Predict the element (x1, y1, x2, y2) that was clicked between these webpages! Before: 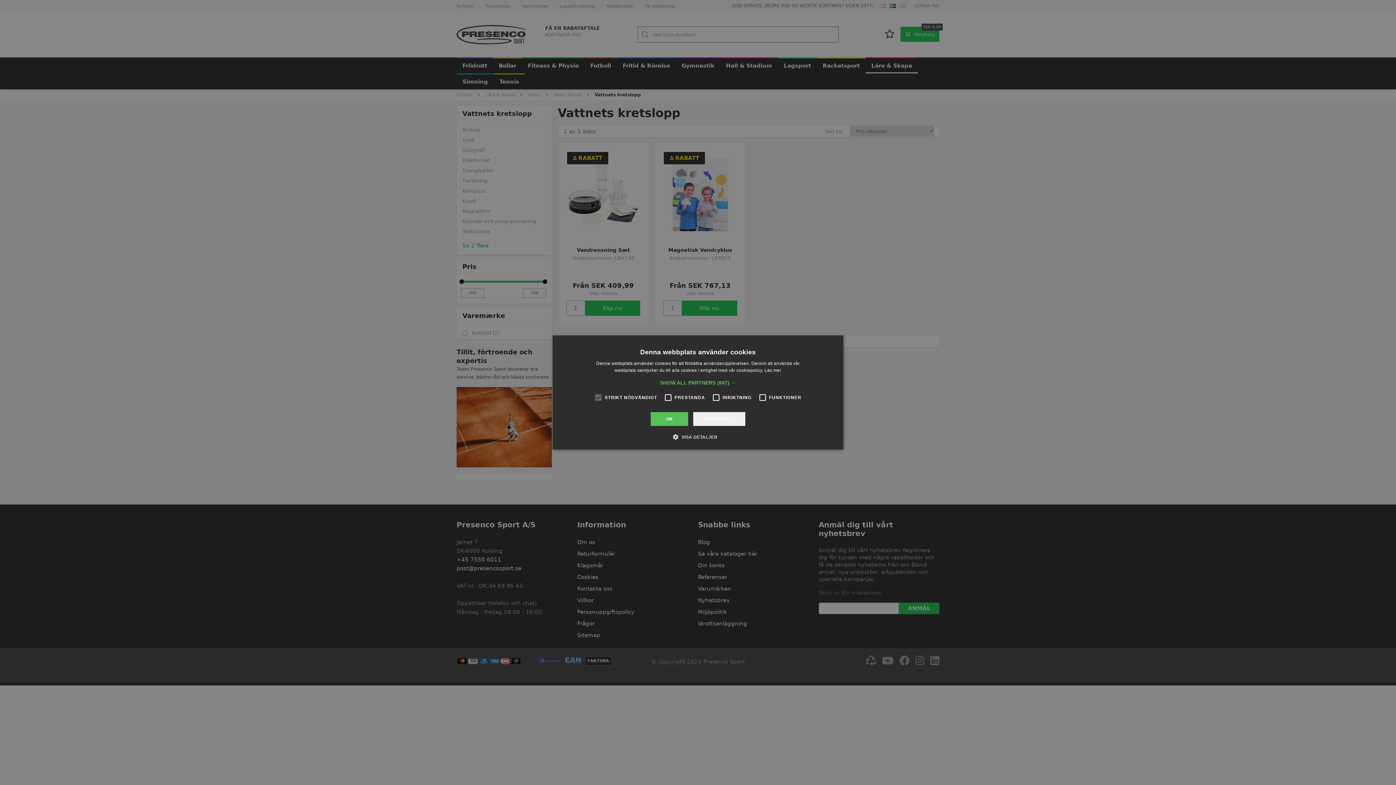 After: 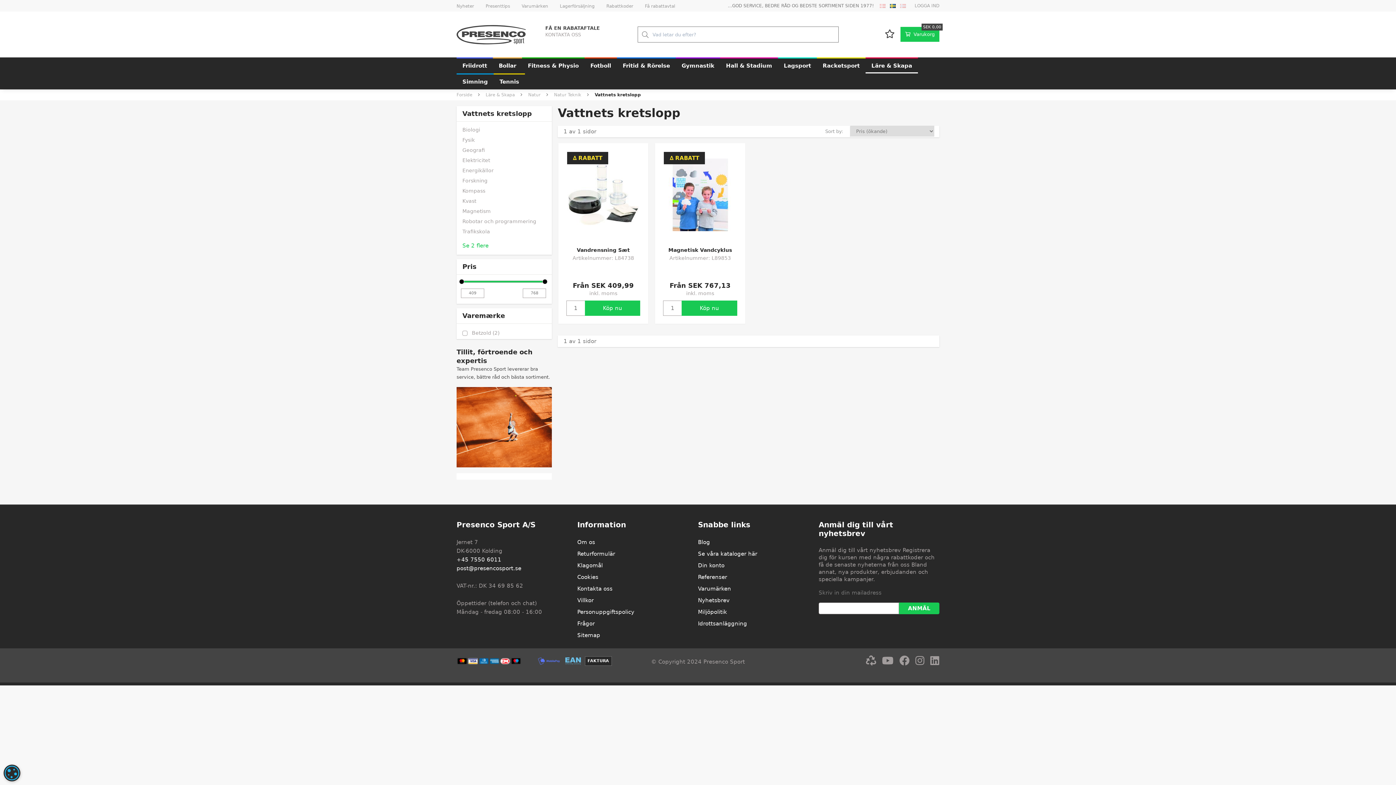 Action: label: AVVISA ALLT bbox: (693, 412, 745, 426)